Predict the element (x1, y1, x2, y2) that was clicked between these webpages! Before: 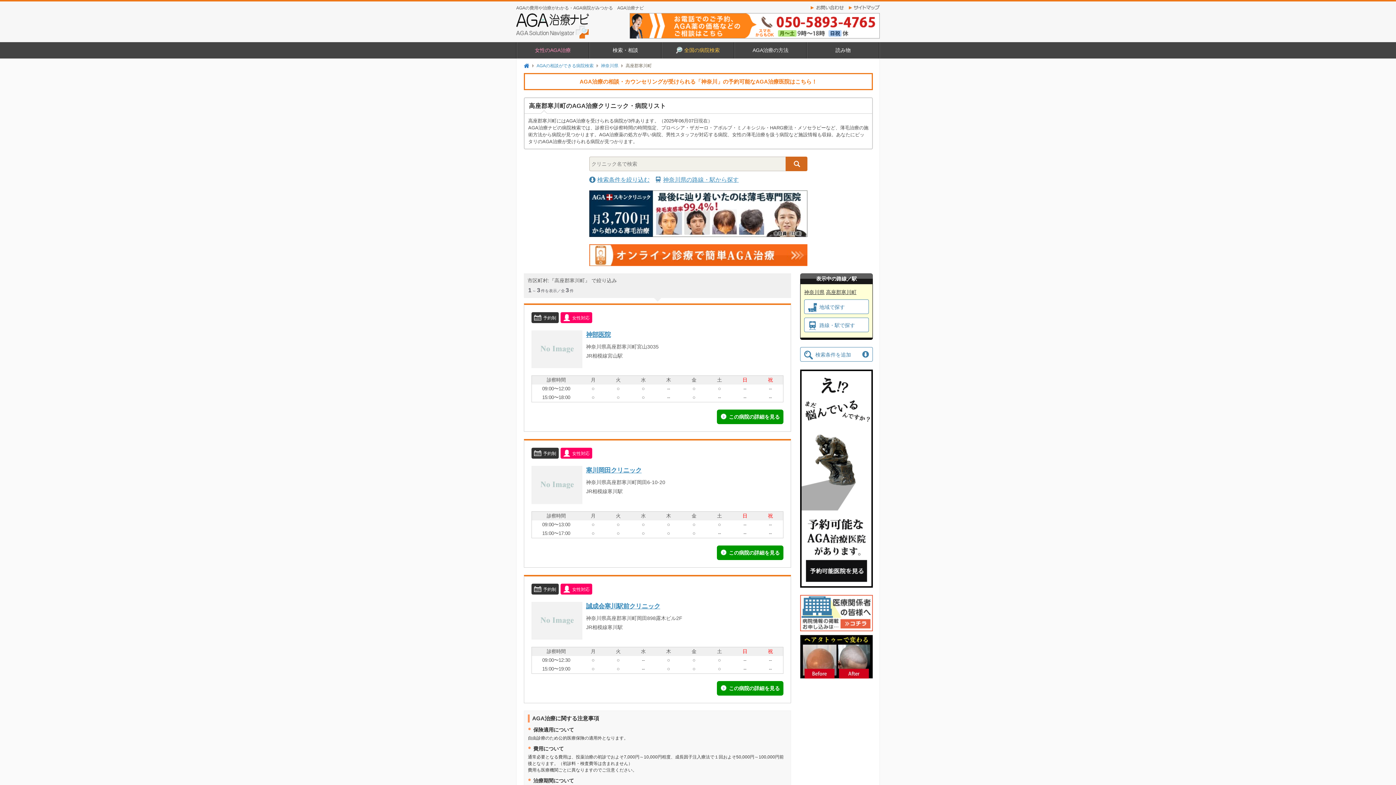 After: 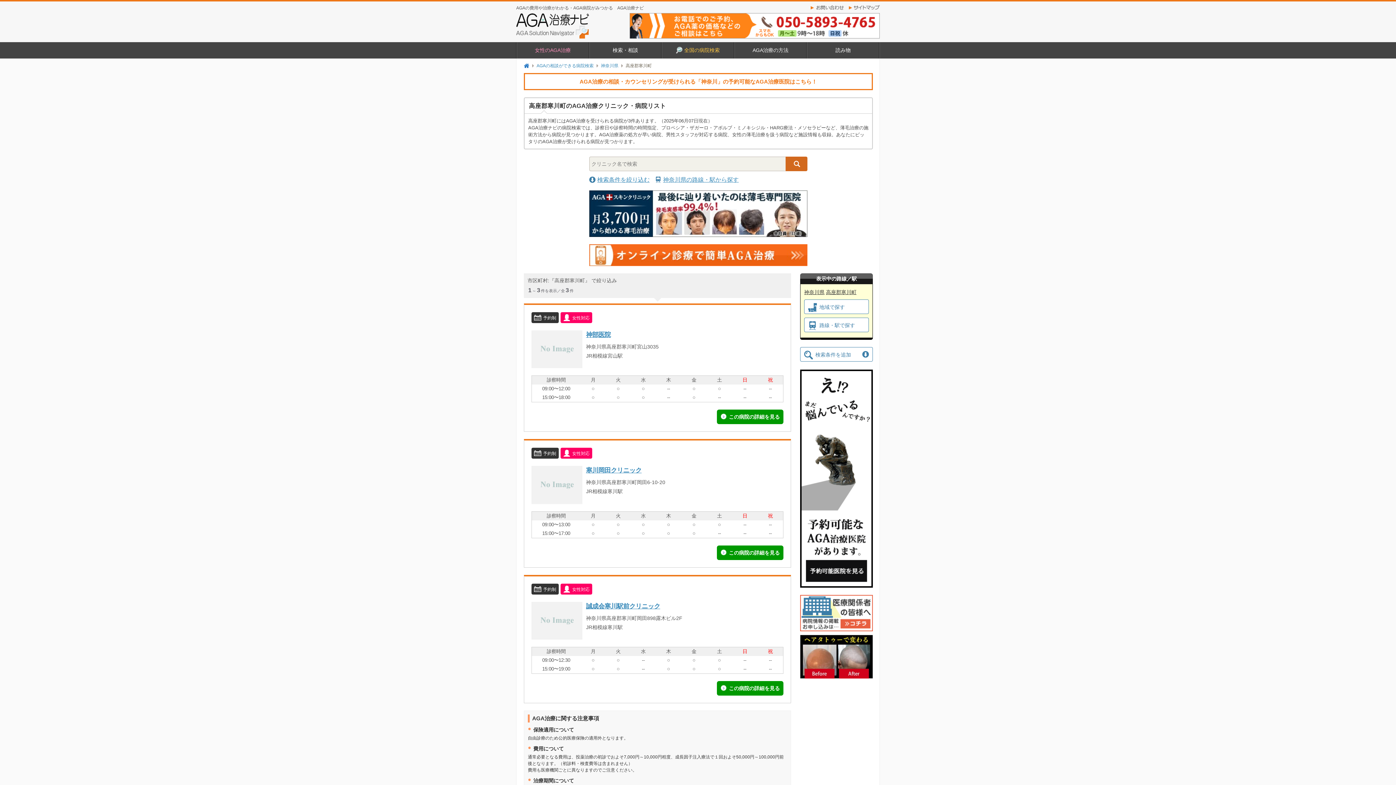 Action: label: 検索 bbox: (785, 156, 807, 171)